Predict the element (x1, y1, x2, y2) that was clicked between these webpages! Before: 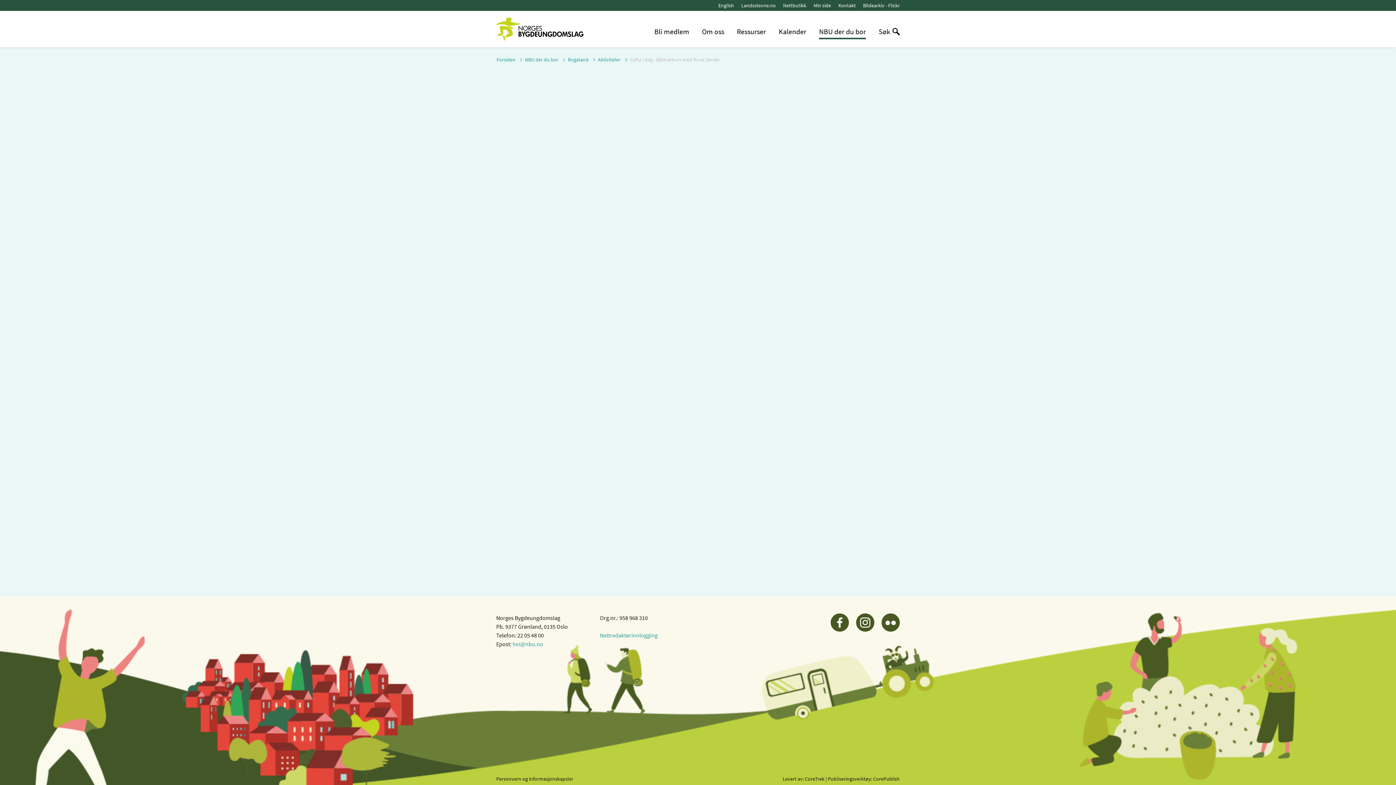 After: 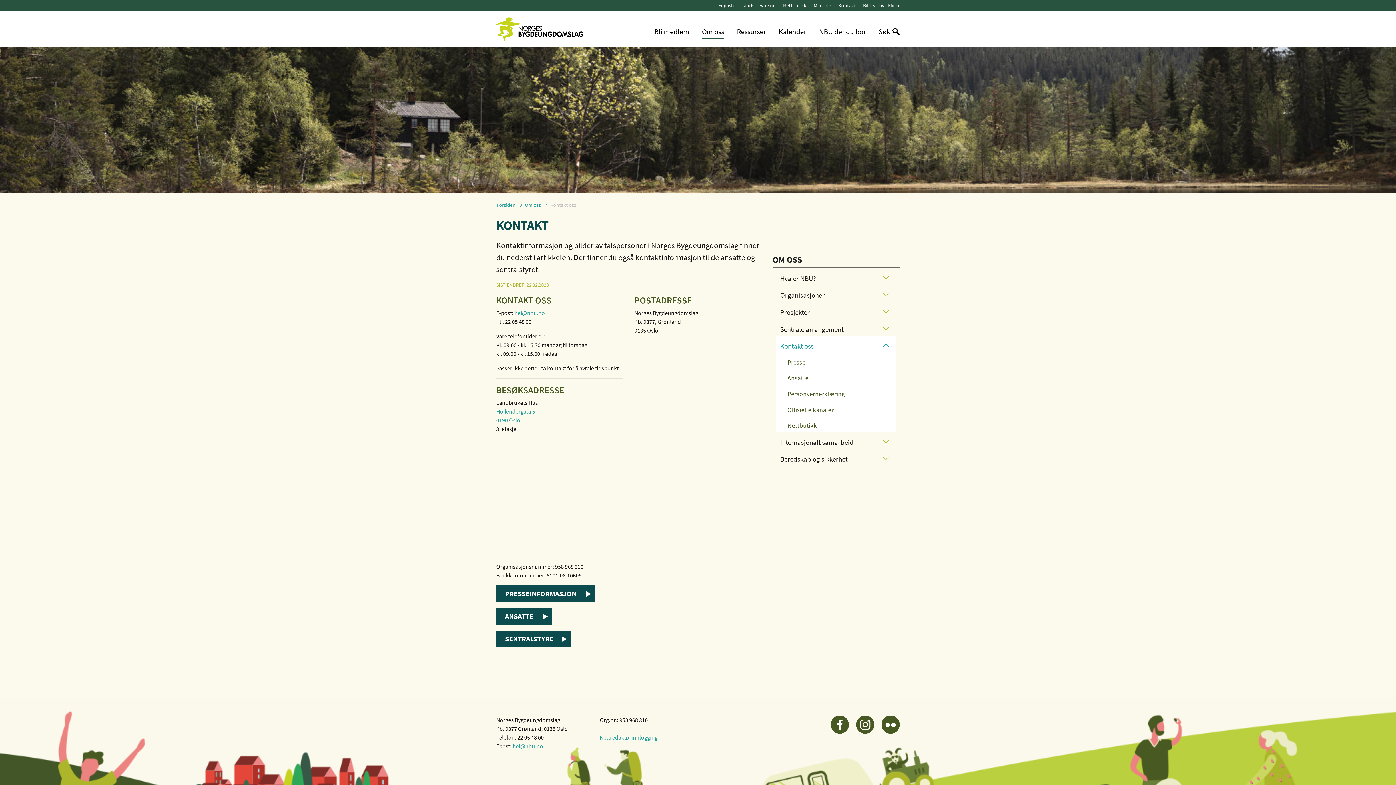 Action: bbox: (834, 0, 859, 10) label: Kontakt